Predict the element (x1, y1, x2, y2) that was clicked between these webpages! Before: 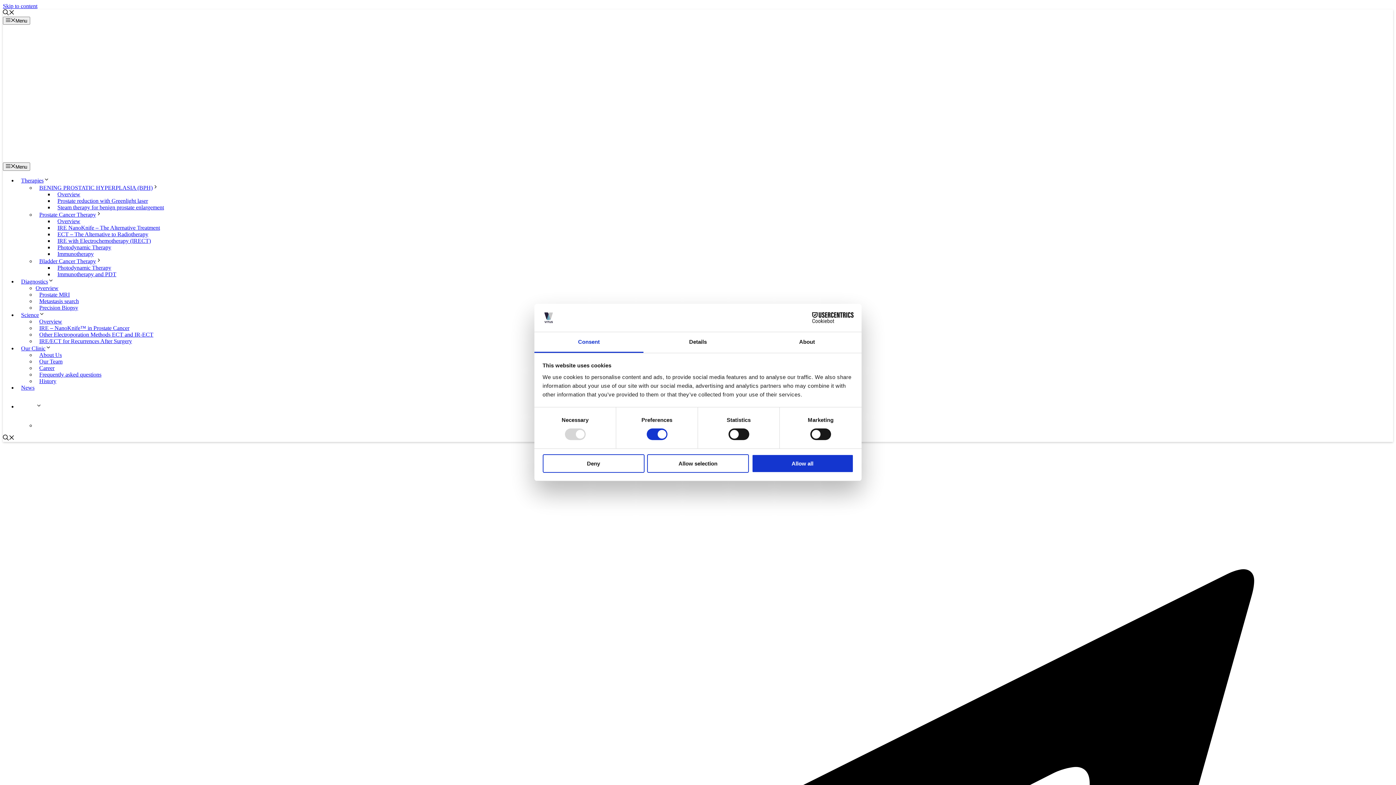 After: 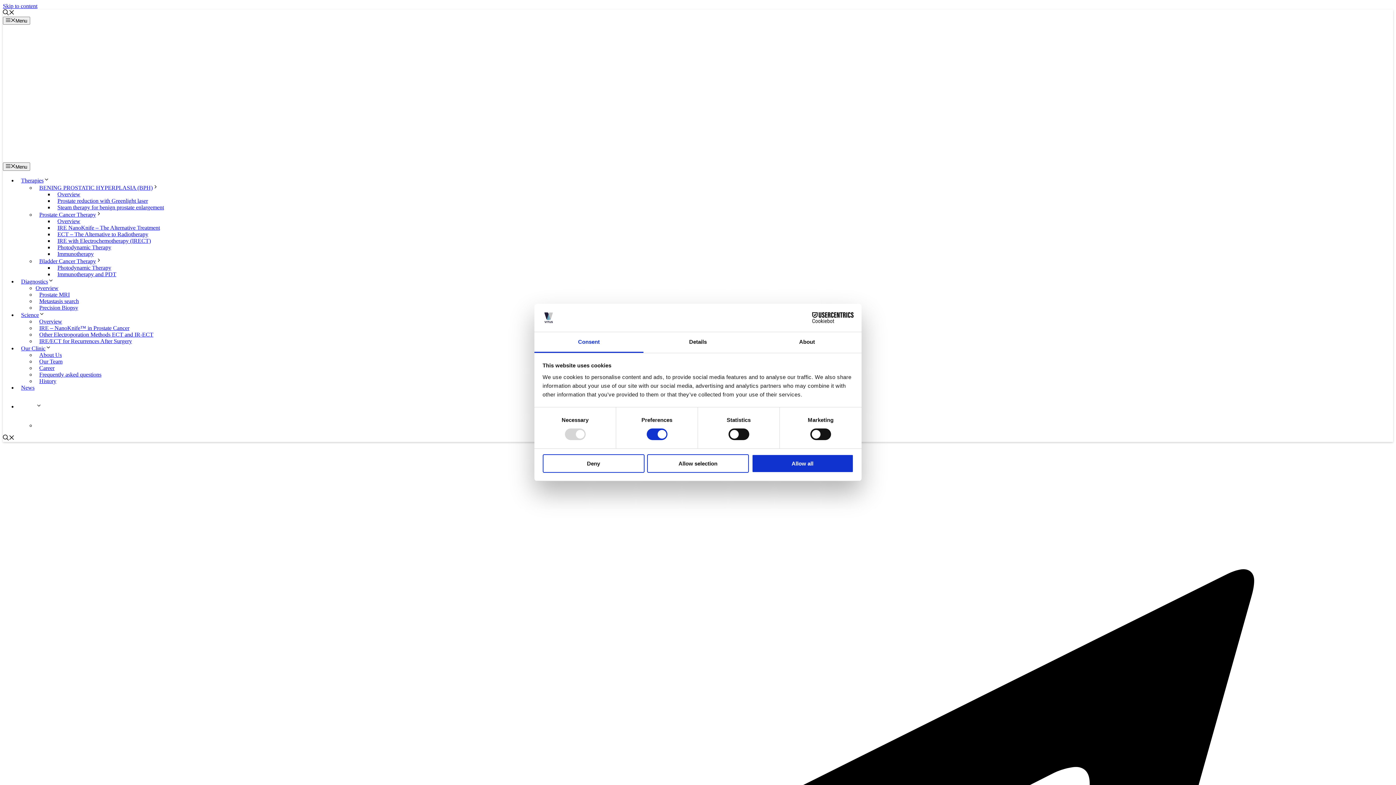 Action: label: Open search bbox: (2, 10, 14, 16)